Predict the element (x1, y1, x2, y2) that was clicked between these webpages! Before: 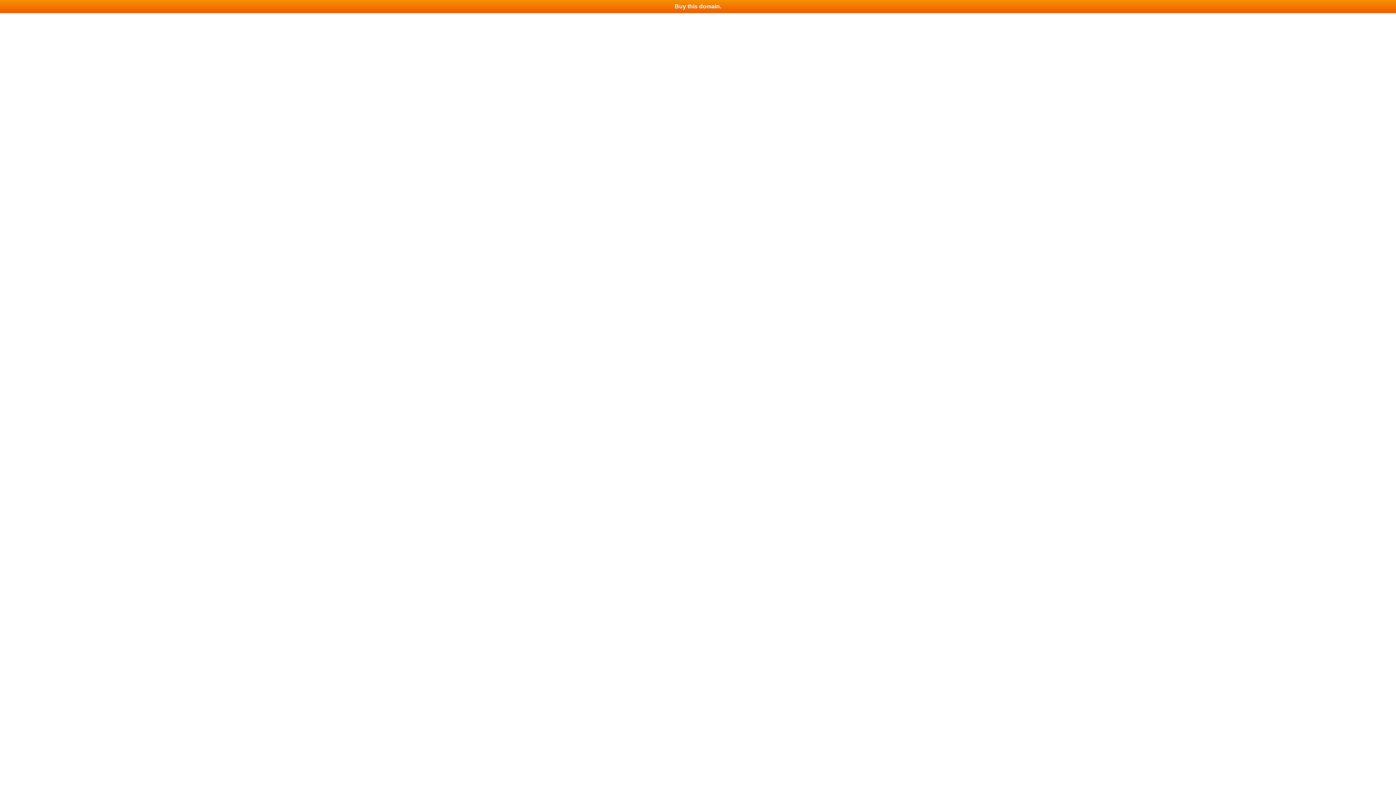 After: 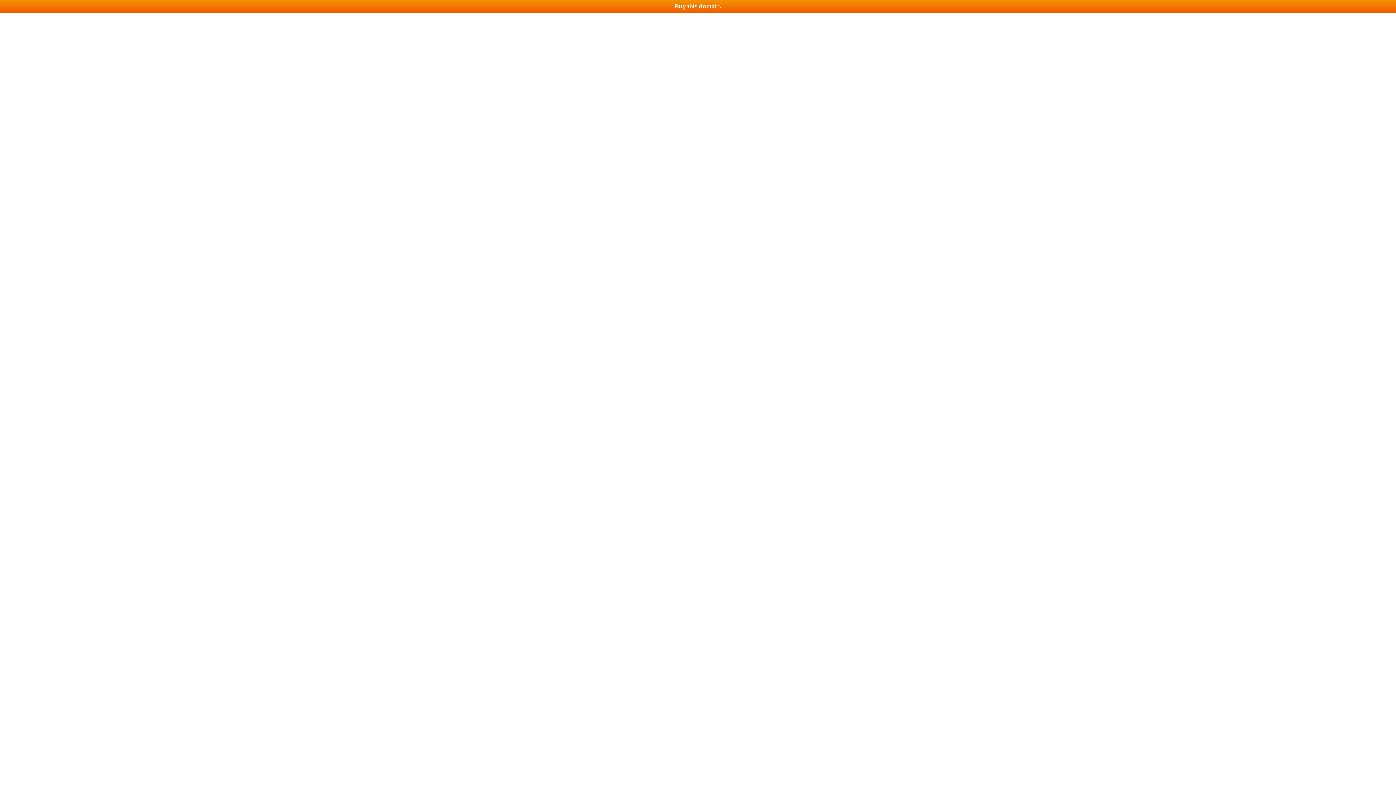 Action: label: Buy this domain. bbox: (0, 0, 1396, 13)